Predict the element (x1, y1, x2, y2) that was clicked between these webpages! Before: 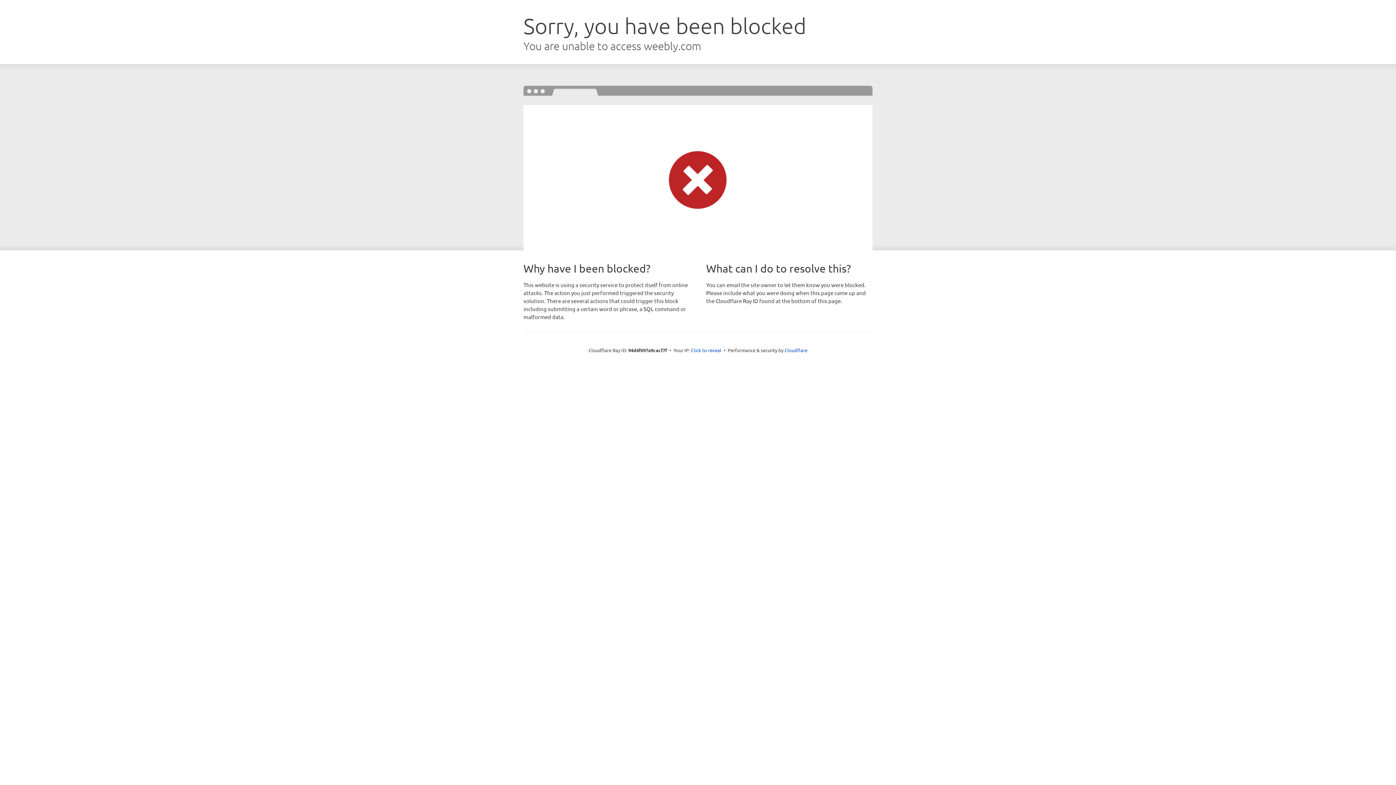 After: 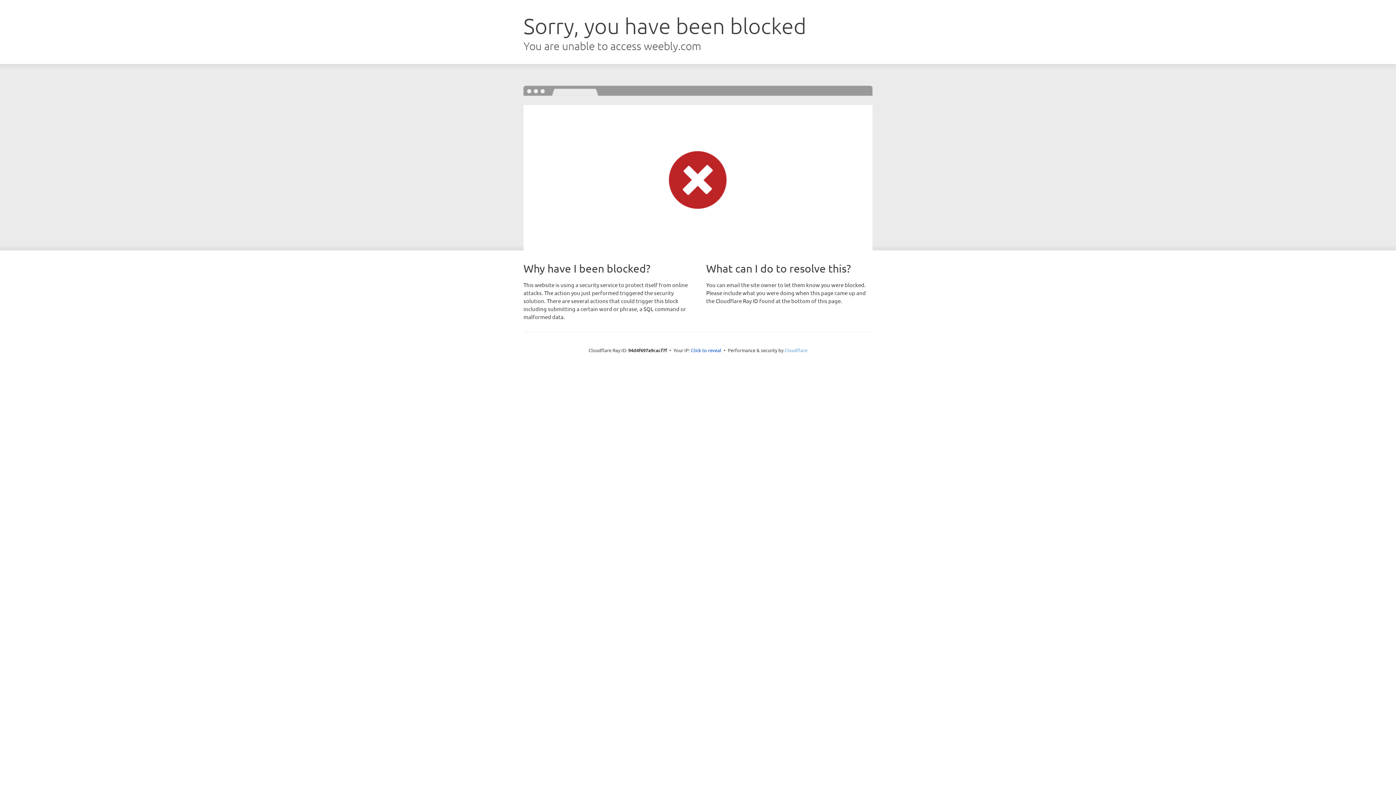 Action: bbox: (784, 347, 807, 353) label: Cloudflare